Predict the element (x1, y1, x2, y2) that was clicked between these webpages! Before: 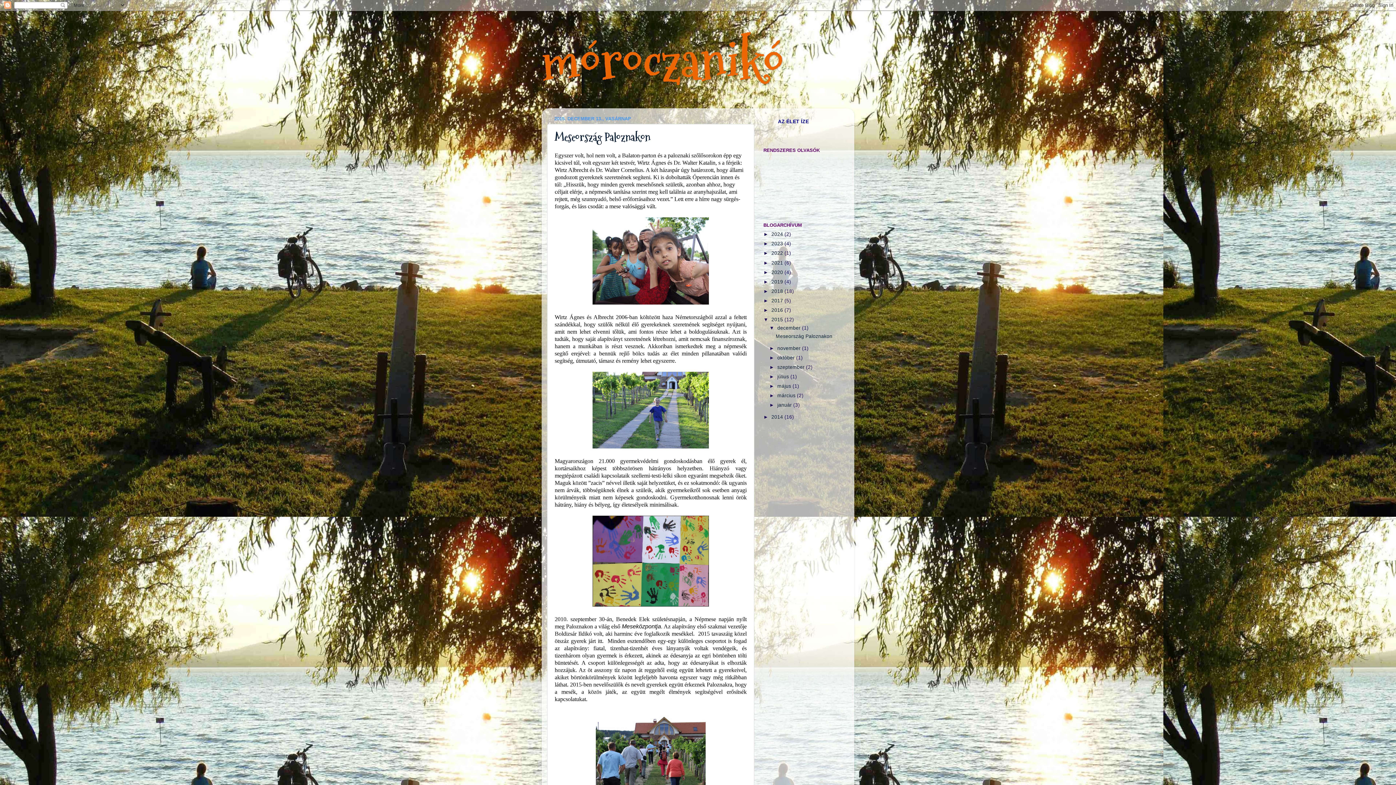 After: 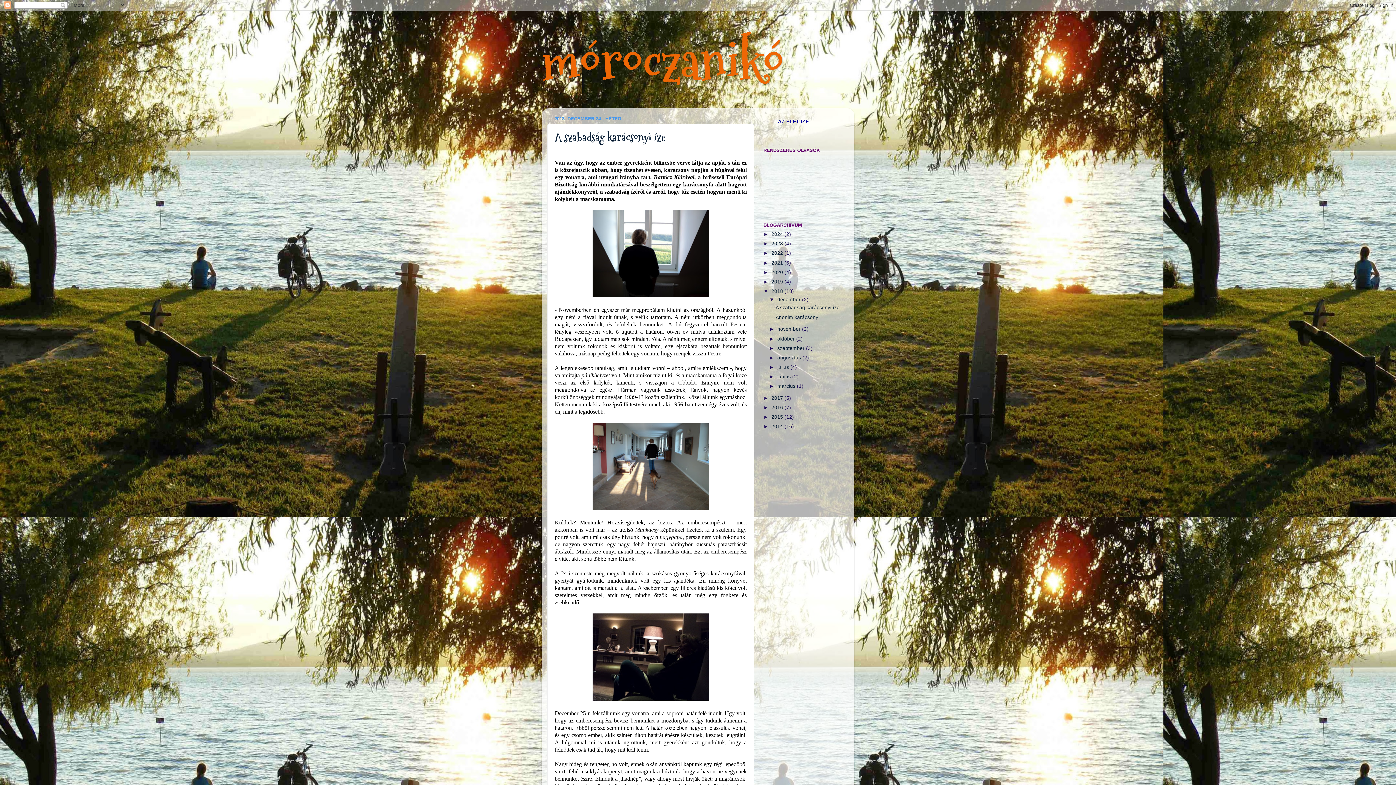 Action: label: 2018  bbox: (771, 288, 784, 294)